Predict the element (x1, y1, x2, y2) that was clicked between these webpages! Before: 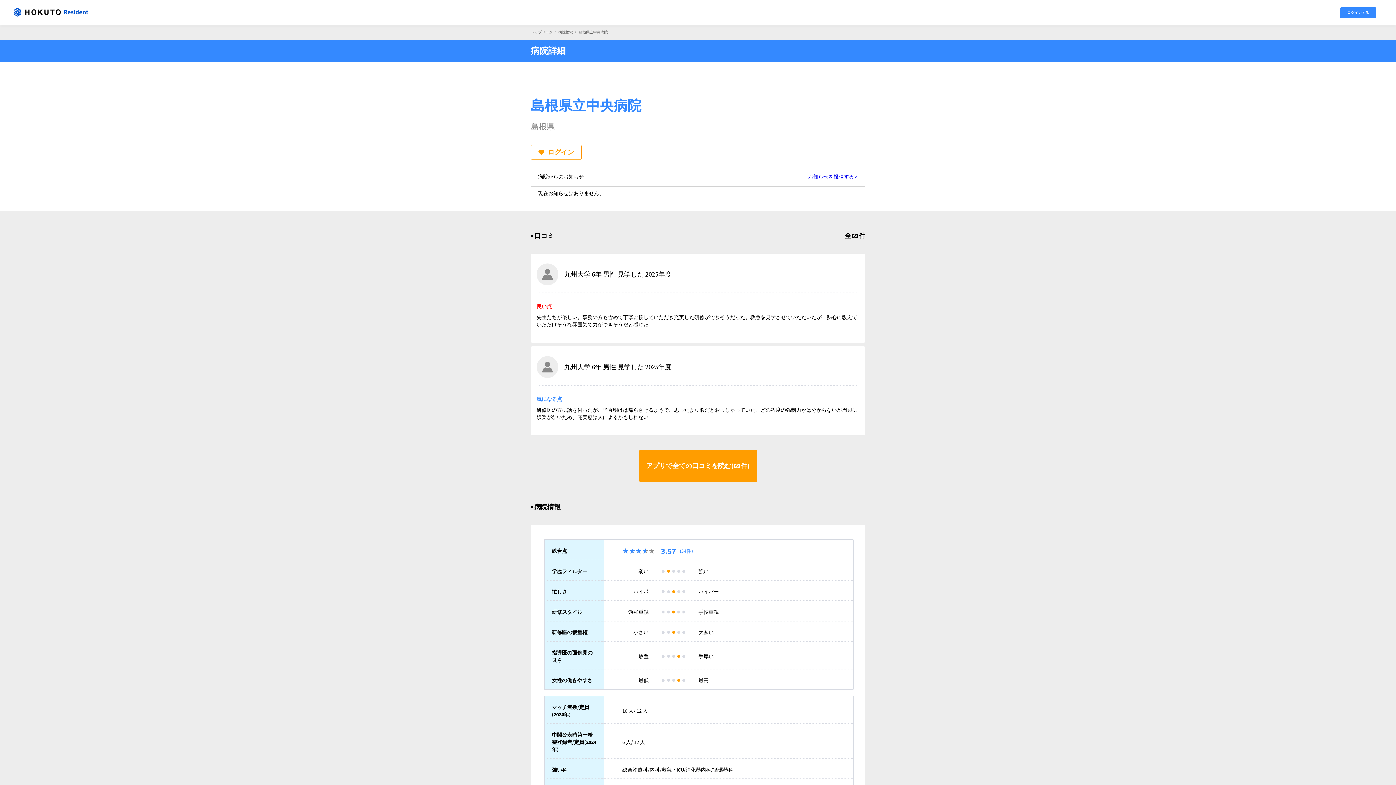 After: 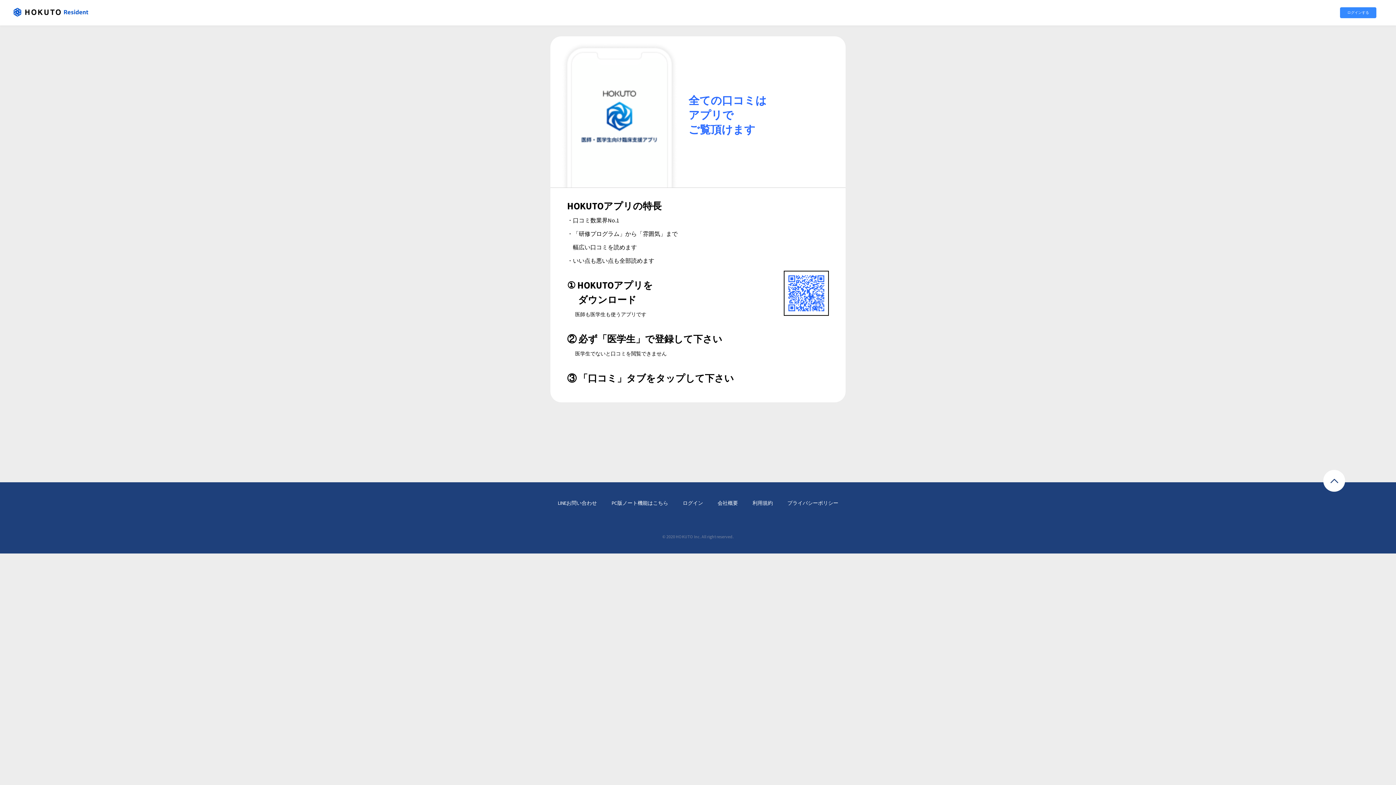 Action: label: アプリで全ての口コミを読む(89件) bbox: (639, 450, 757, 482)